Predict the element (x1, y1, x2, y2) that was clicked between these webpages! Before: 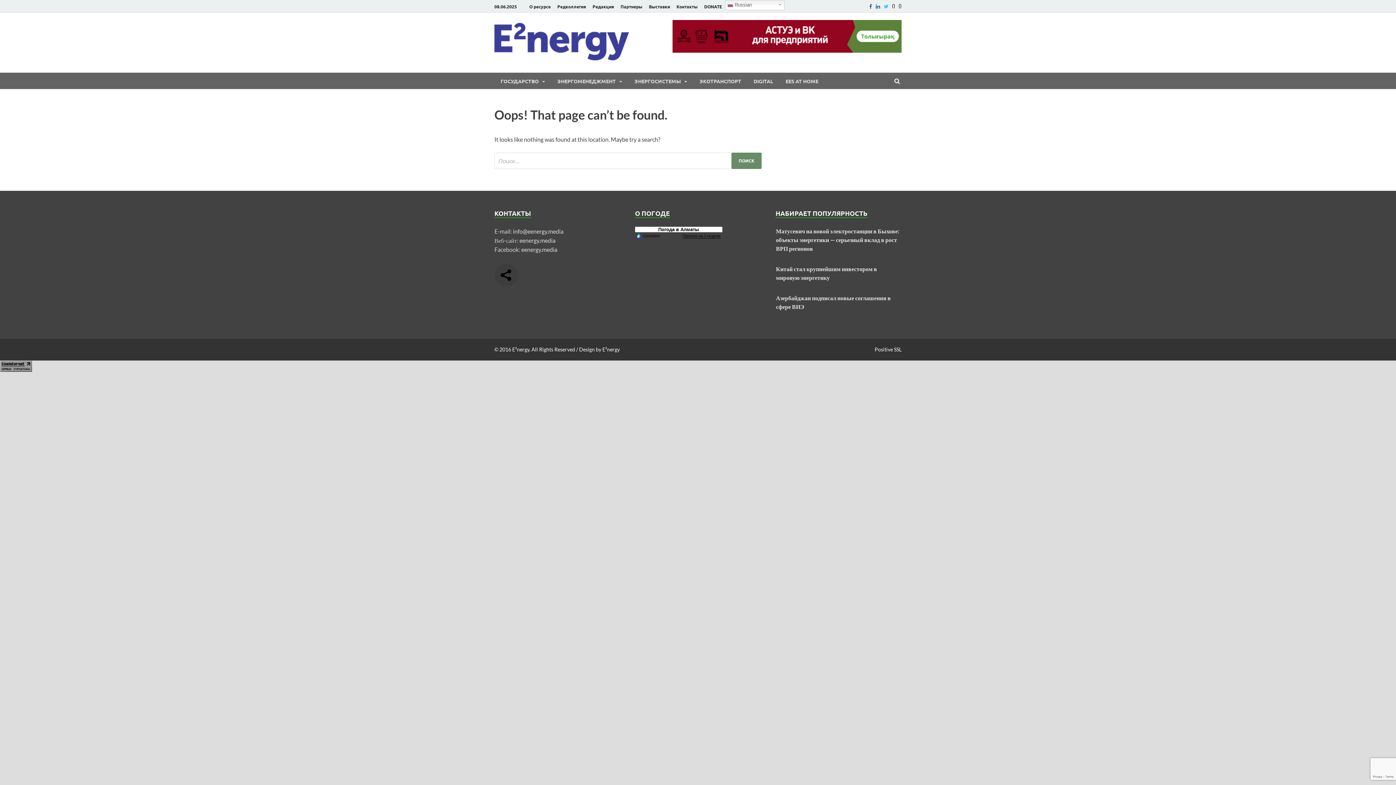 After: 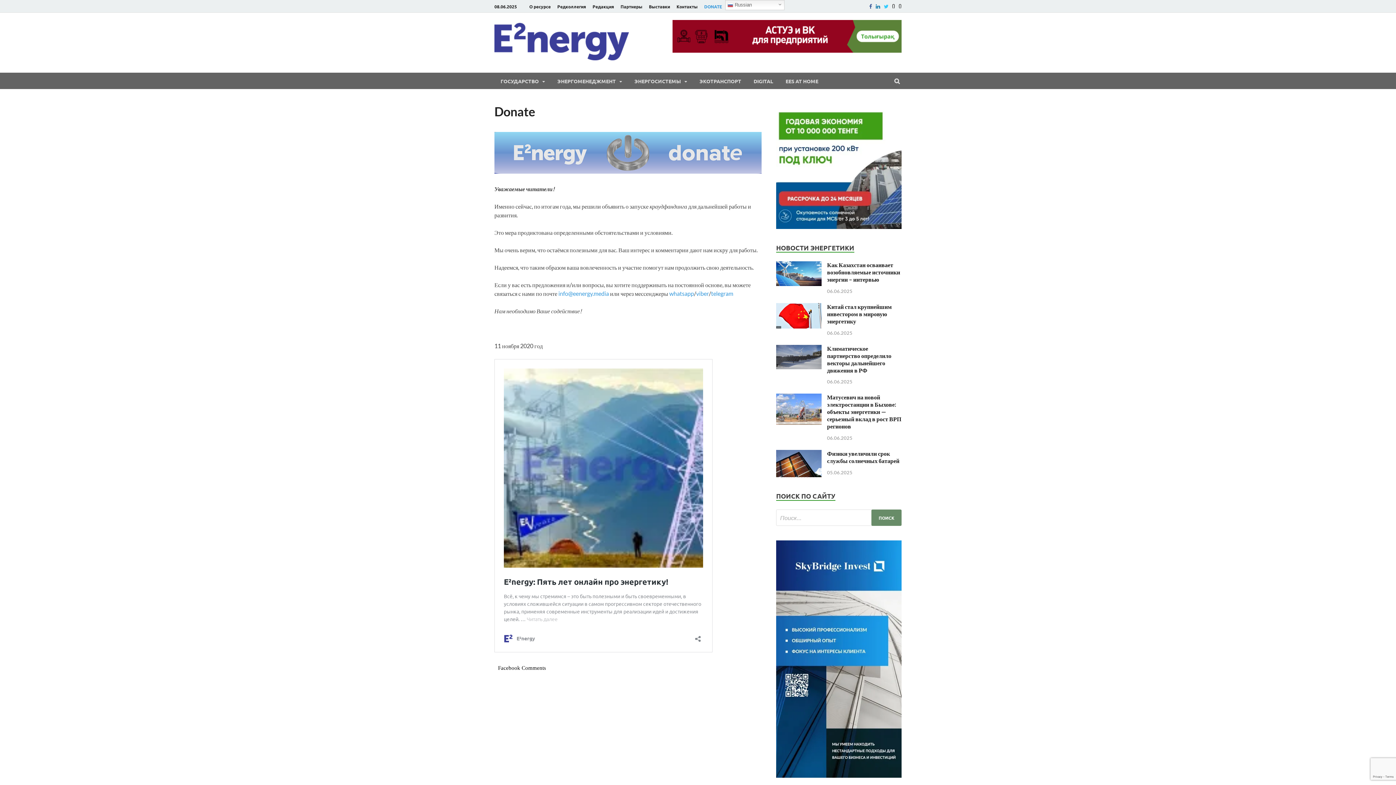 Action: bbox: (701, 0, 725, 12) label: DONATE